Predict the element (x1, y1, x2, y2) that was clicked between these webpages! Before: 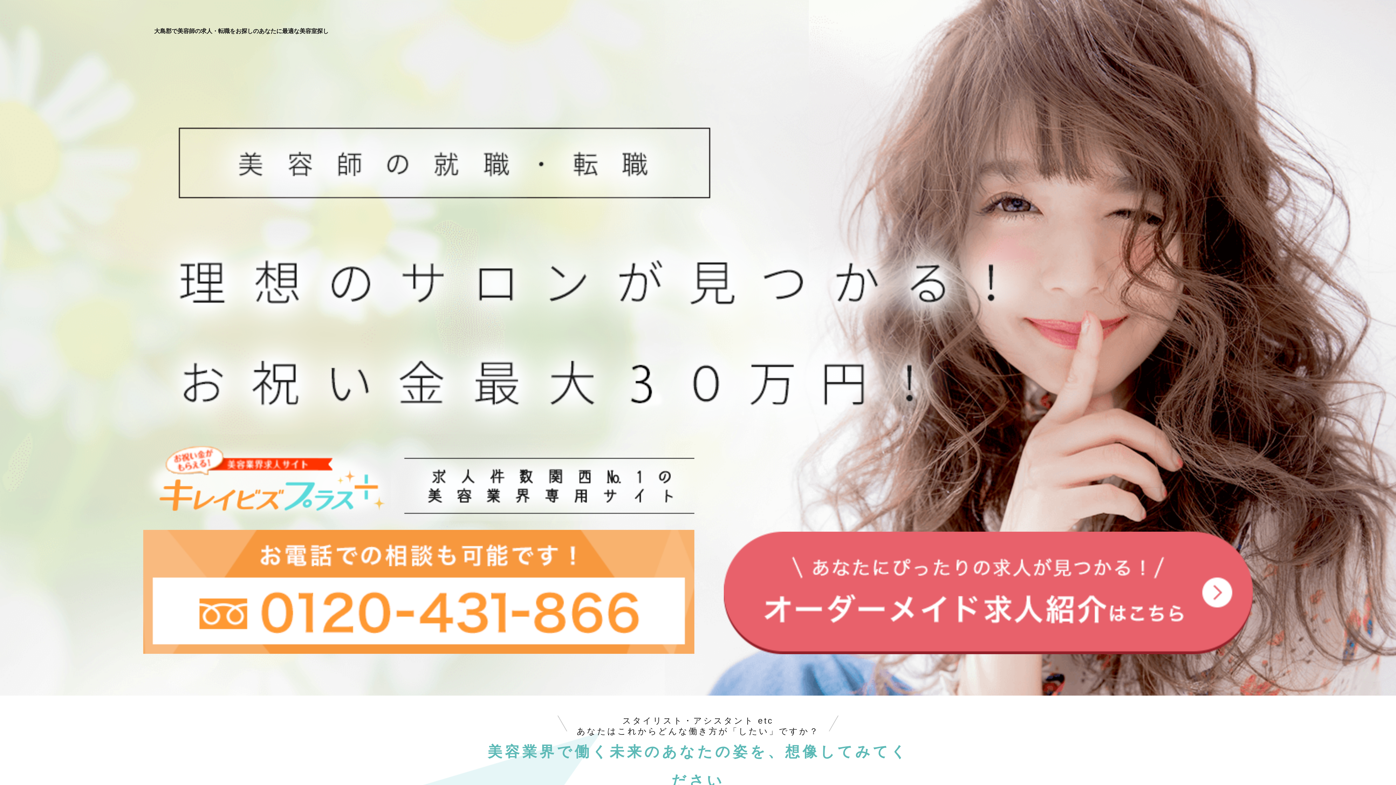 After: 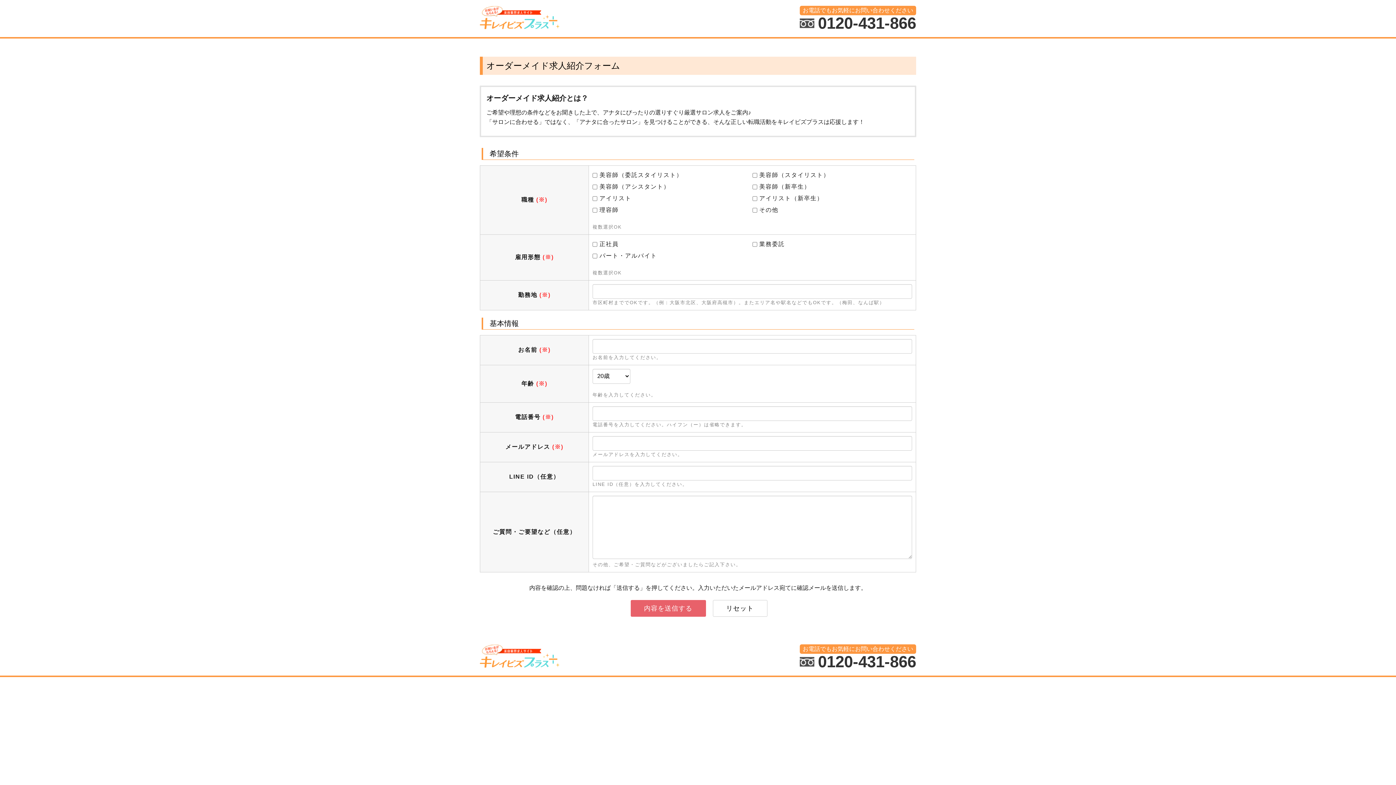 Action: bbox: (698, 526, 1256, 659)